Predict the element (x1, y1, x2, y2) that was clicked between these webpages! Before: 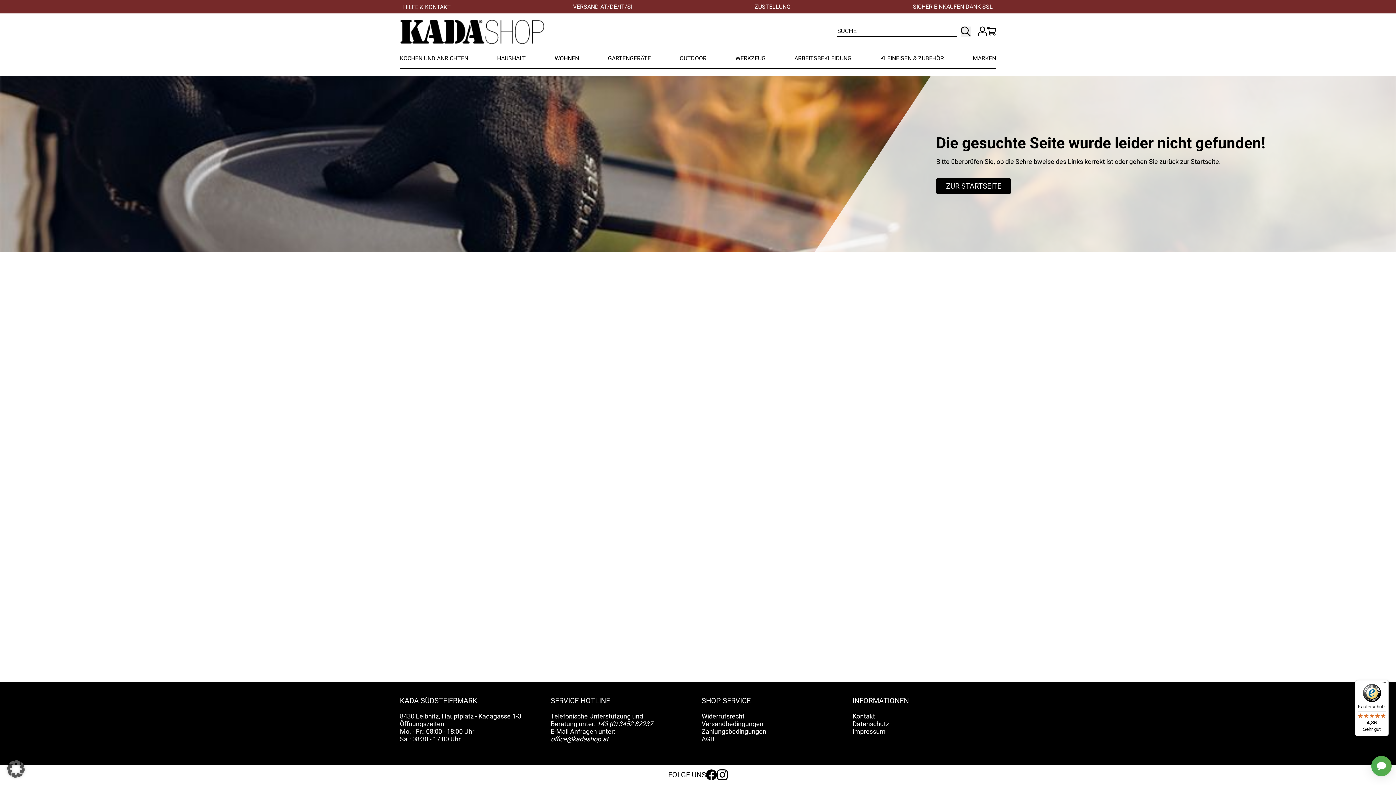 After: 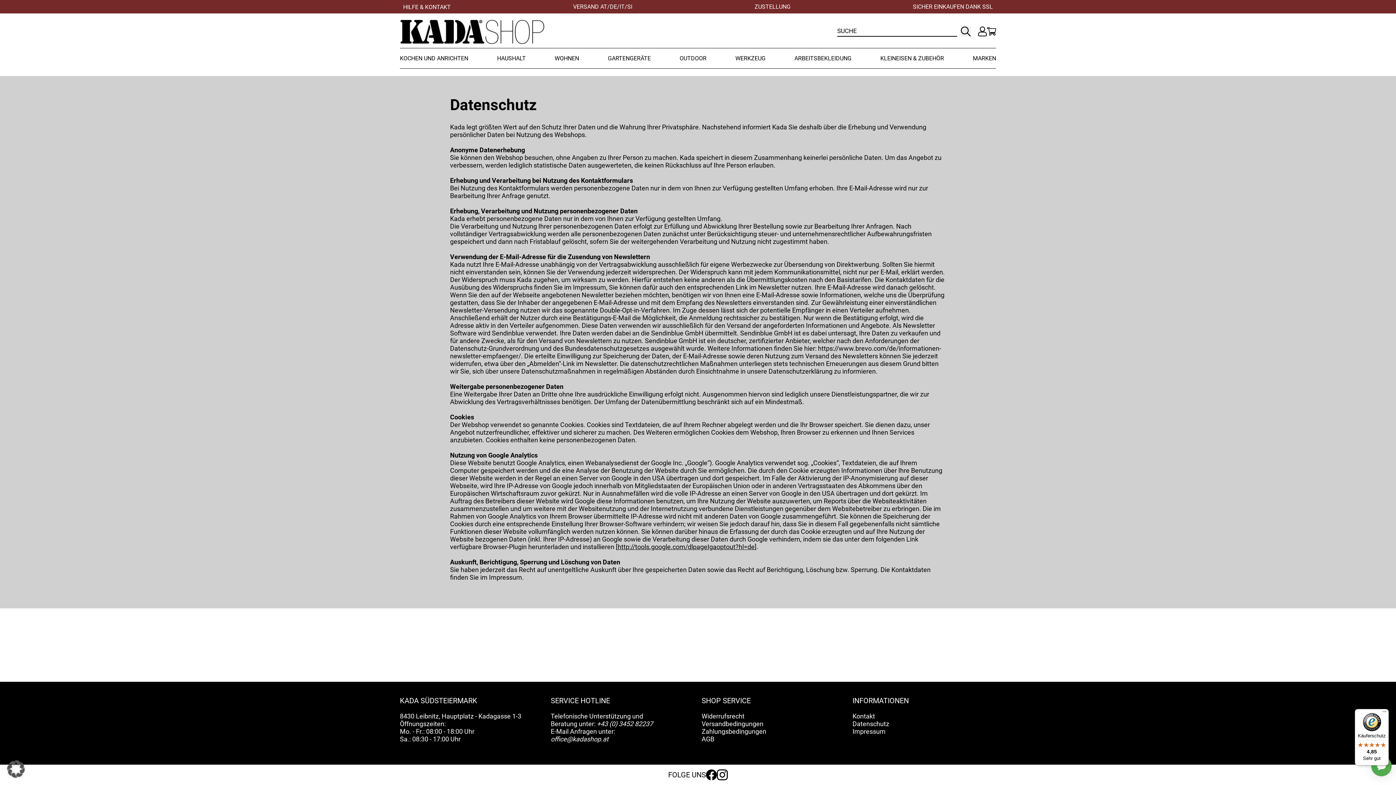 Action: label: Datenschutz bbox: (852, 720, 889, 728)